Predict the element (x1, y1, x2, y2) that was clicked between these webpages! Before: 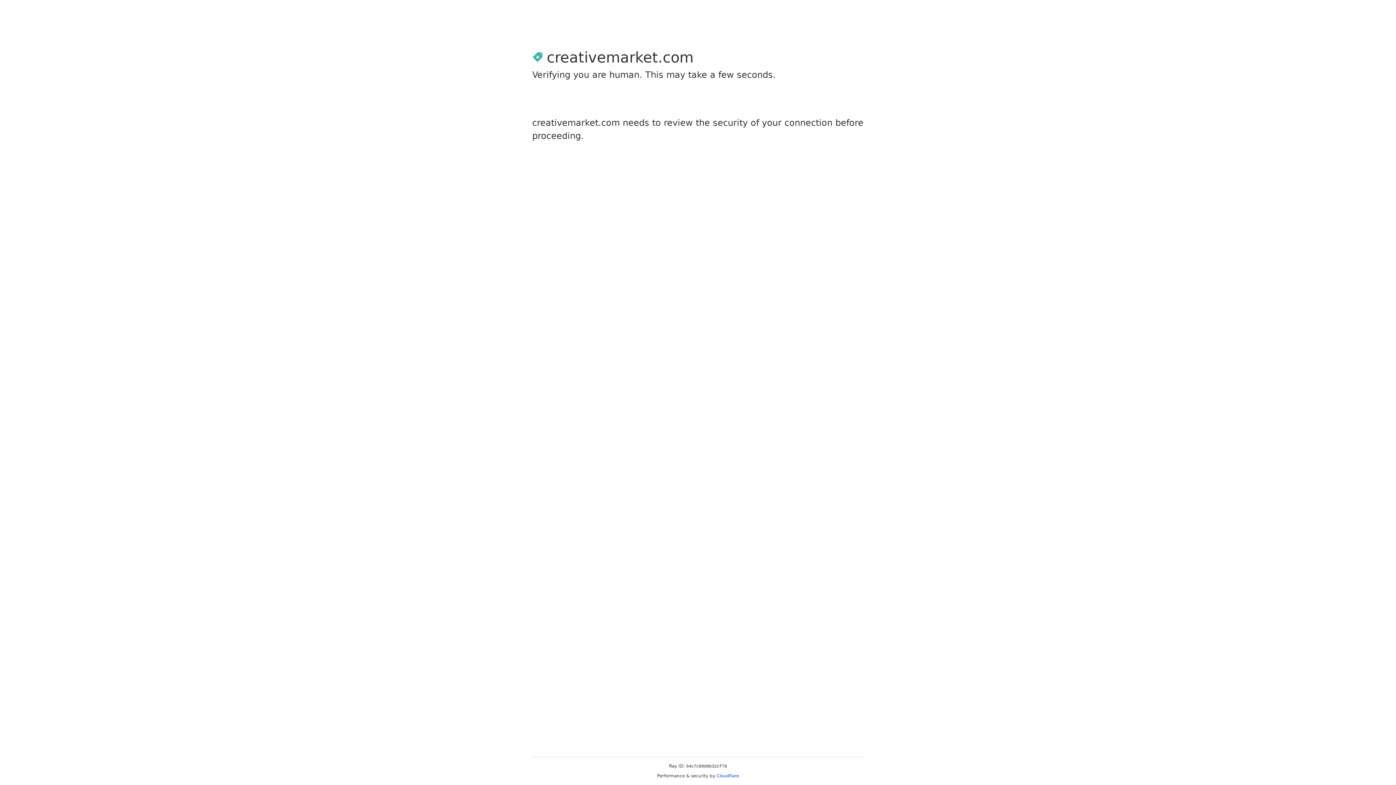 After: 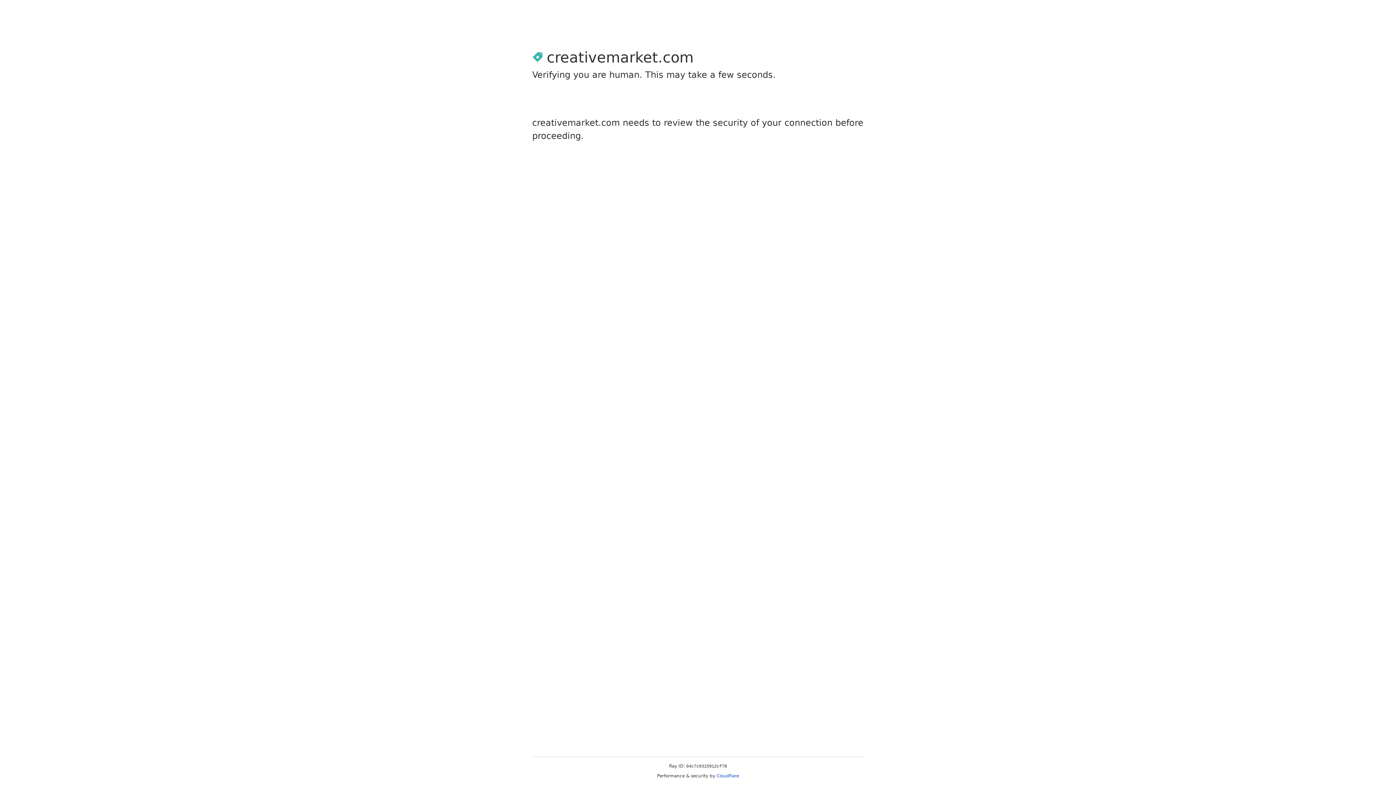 Action: bbox: (716, 773, 739, 778) label: Cloudflare